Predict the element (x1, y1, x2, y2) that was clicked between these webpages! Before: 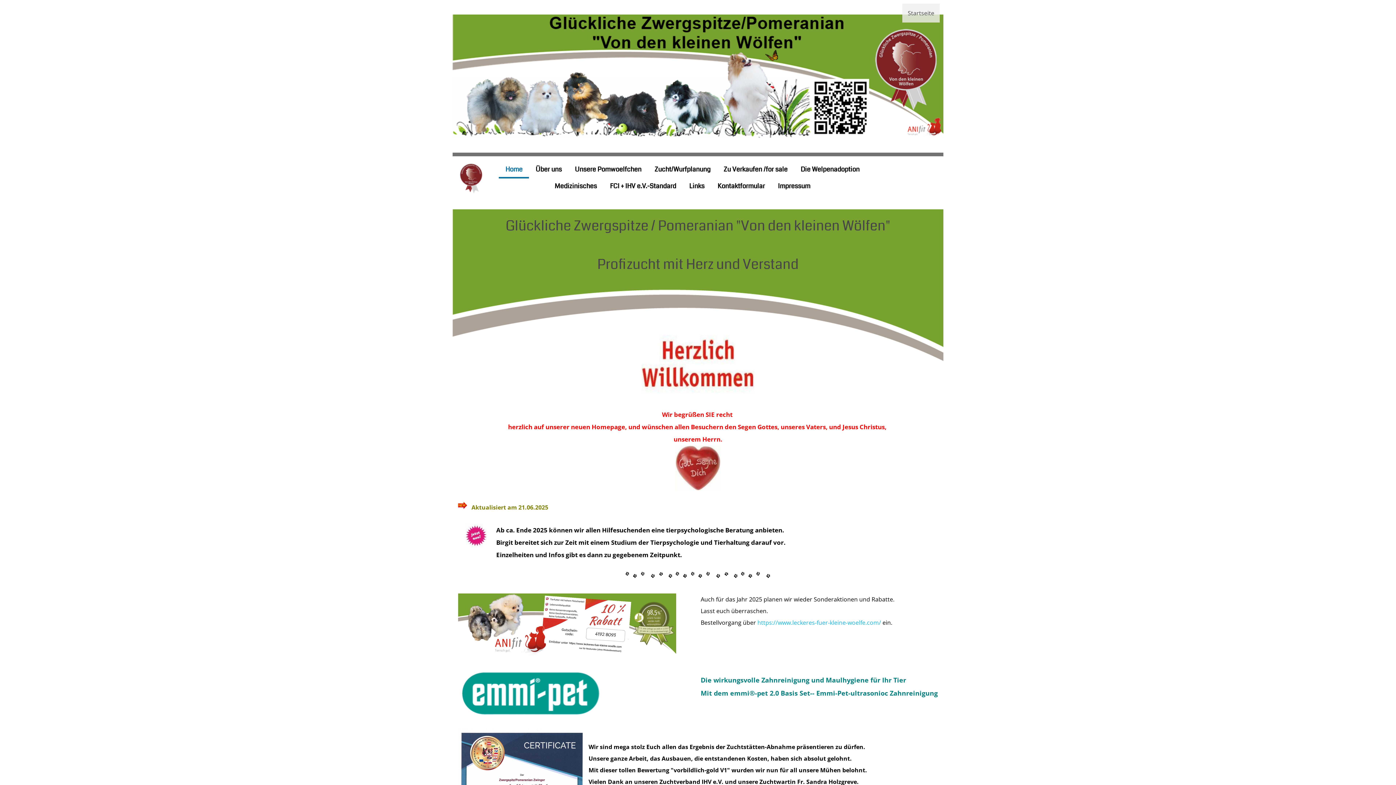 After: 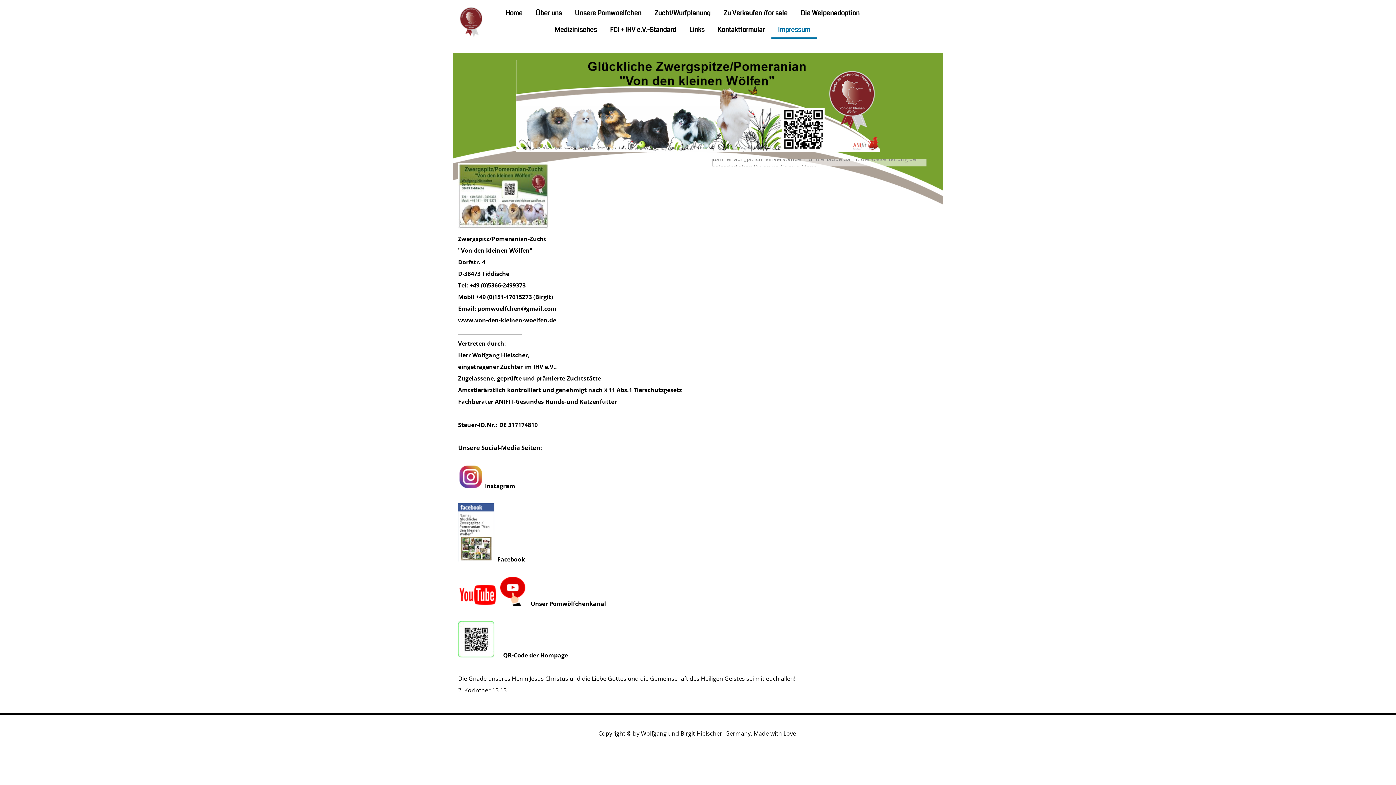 Action: label: Impressum bbox: (771, 178, 817, 193)